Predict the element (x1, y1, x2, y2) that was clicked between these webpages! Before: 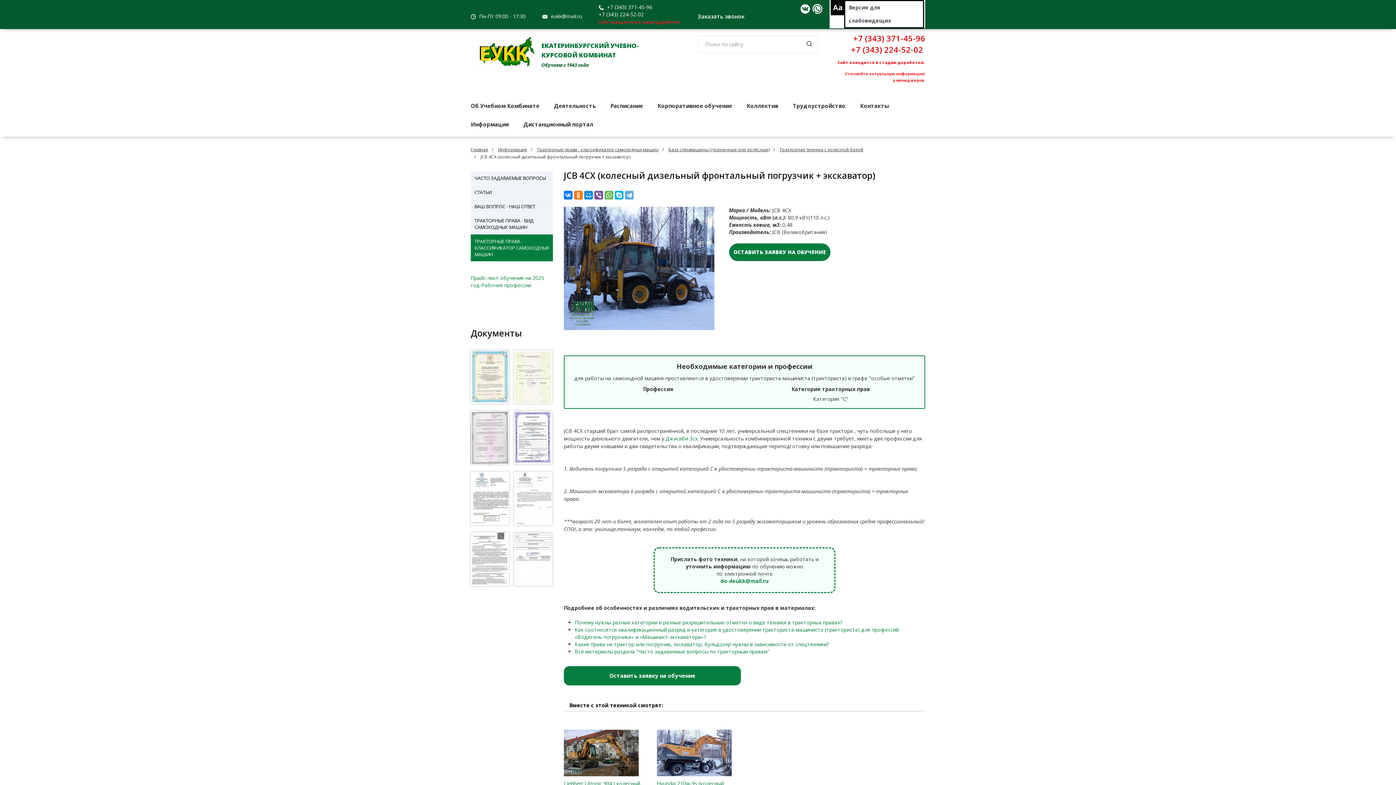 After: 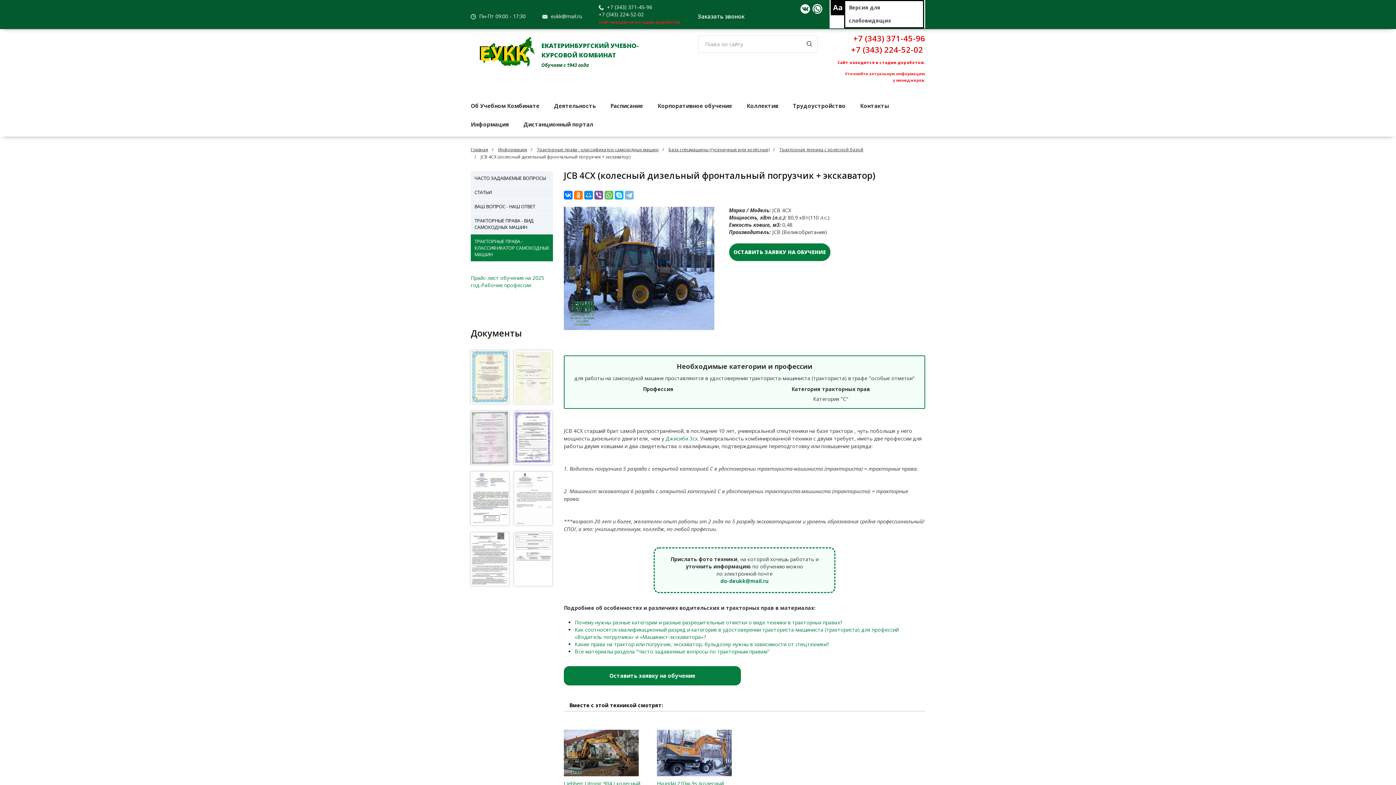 Action: bbox: (625, 190, 633, 199)